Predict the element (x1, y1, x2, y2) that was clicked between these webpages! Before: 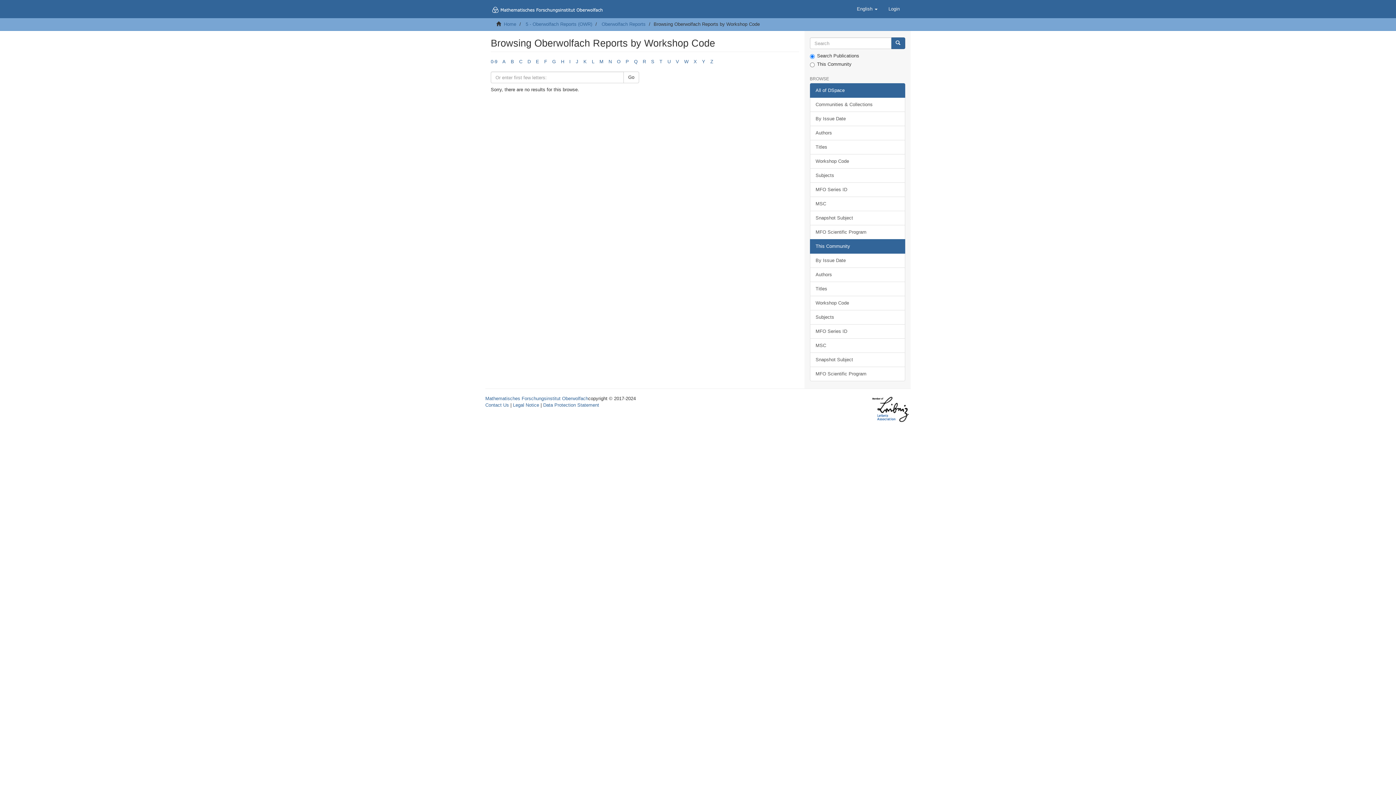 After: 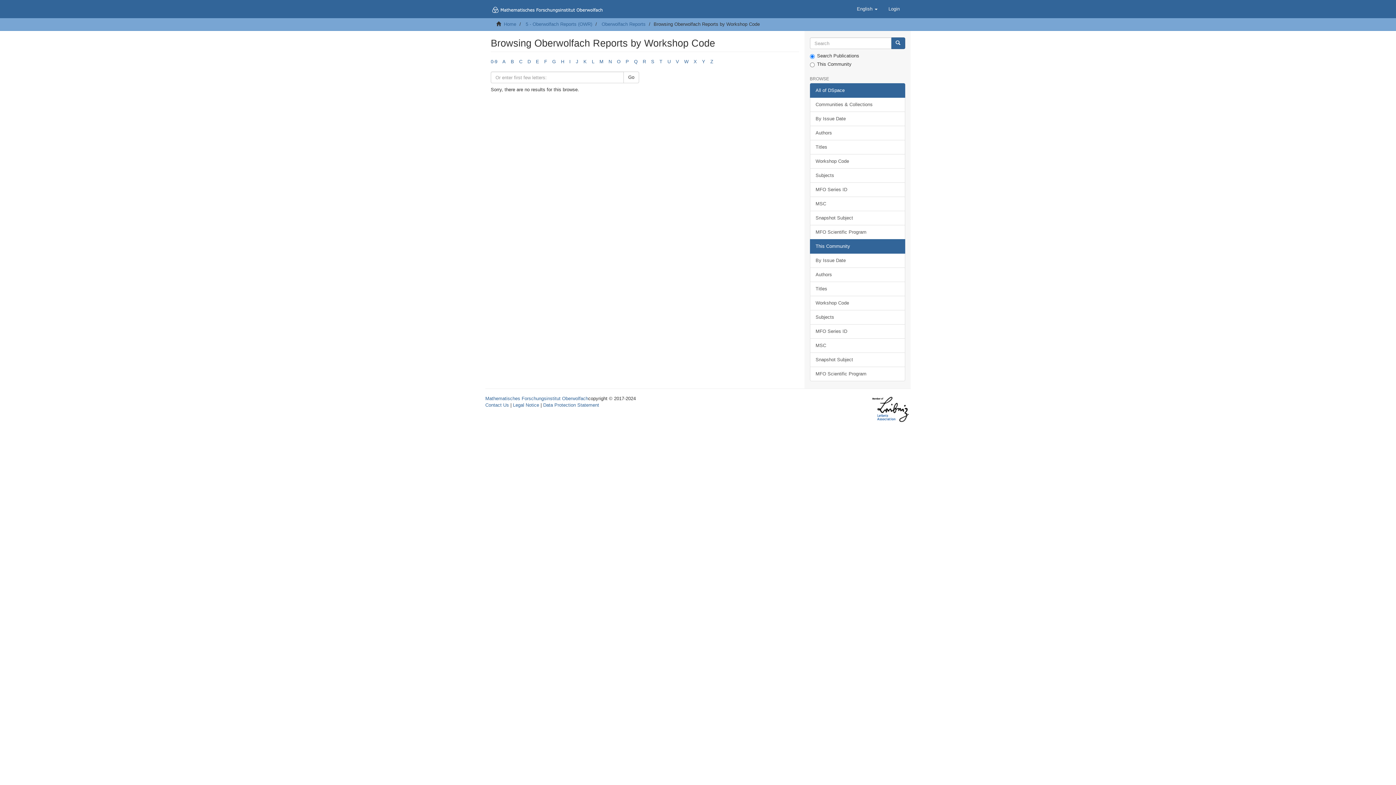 Action: bbox: (544, 58, 547, 64) label: F